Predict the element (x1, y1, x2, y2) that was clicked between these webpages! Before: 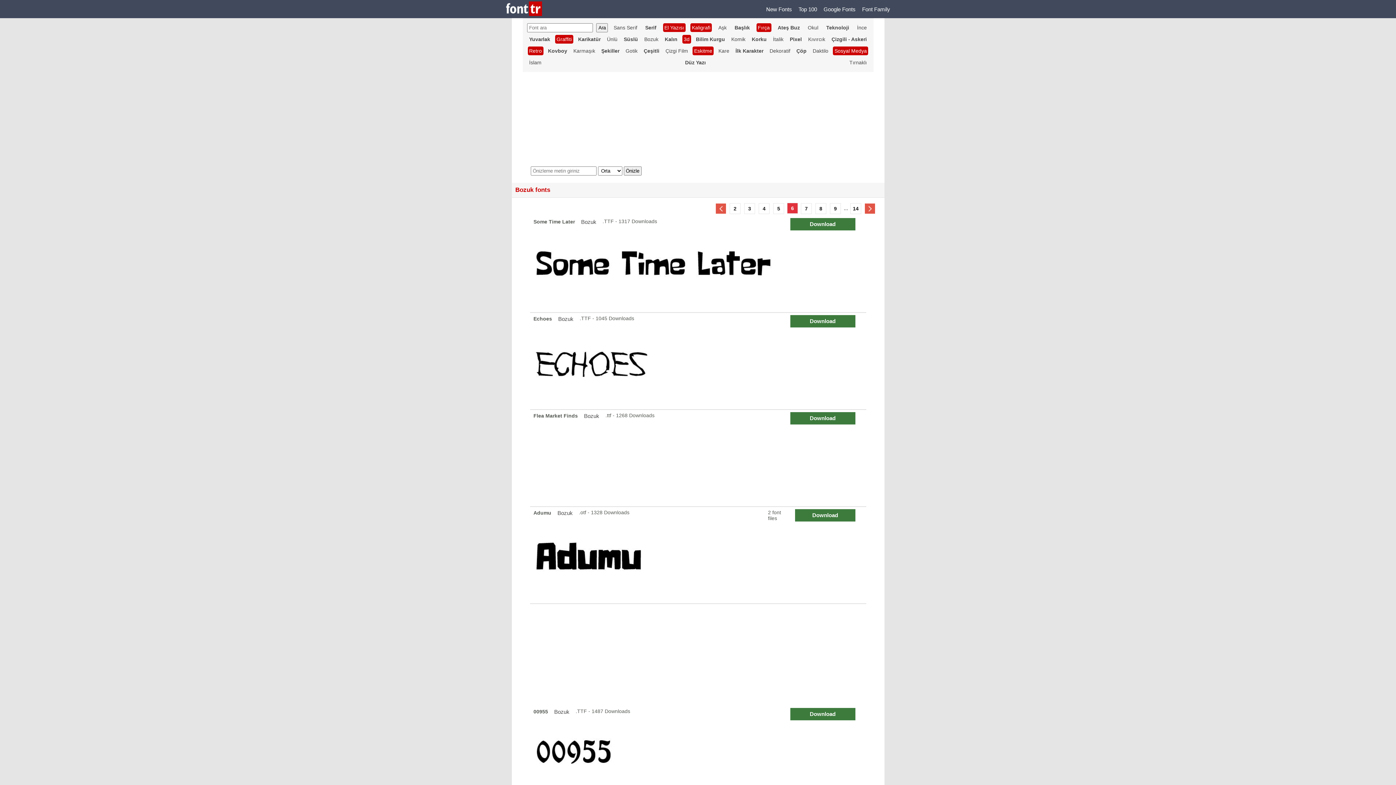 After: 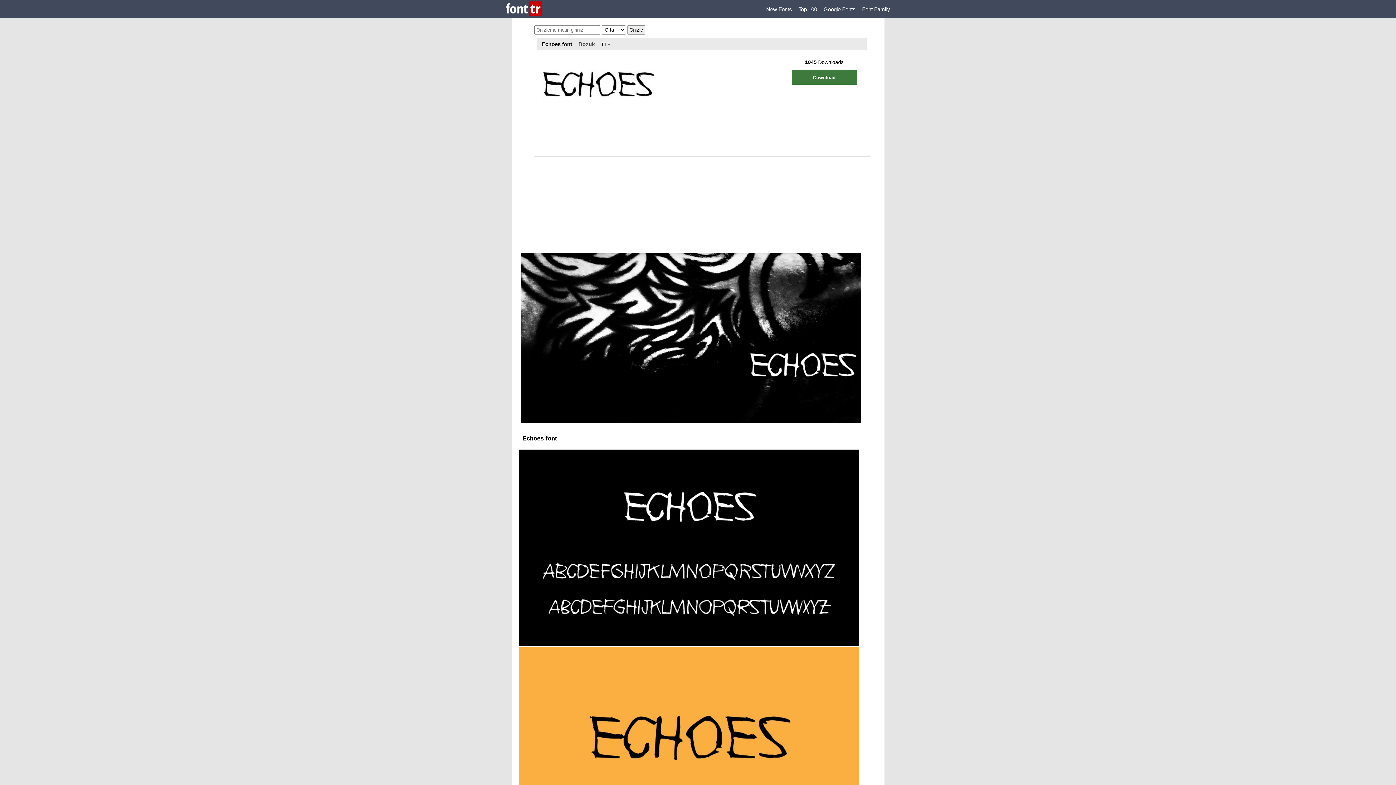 Action: bbox: (530, 333, 868, 388)